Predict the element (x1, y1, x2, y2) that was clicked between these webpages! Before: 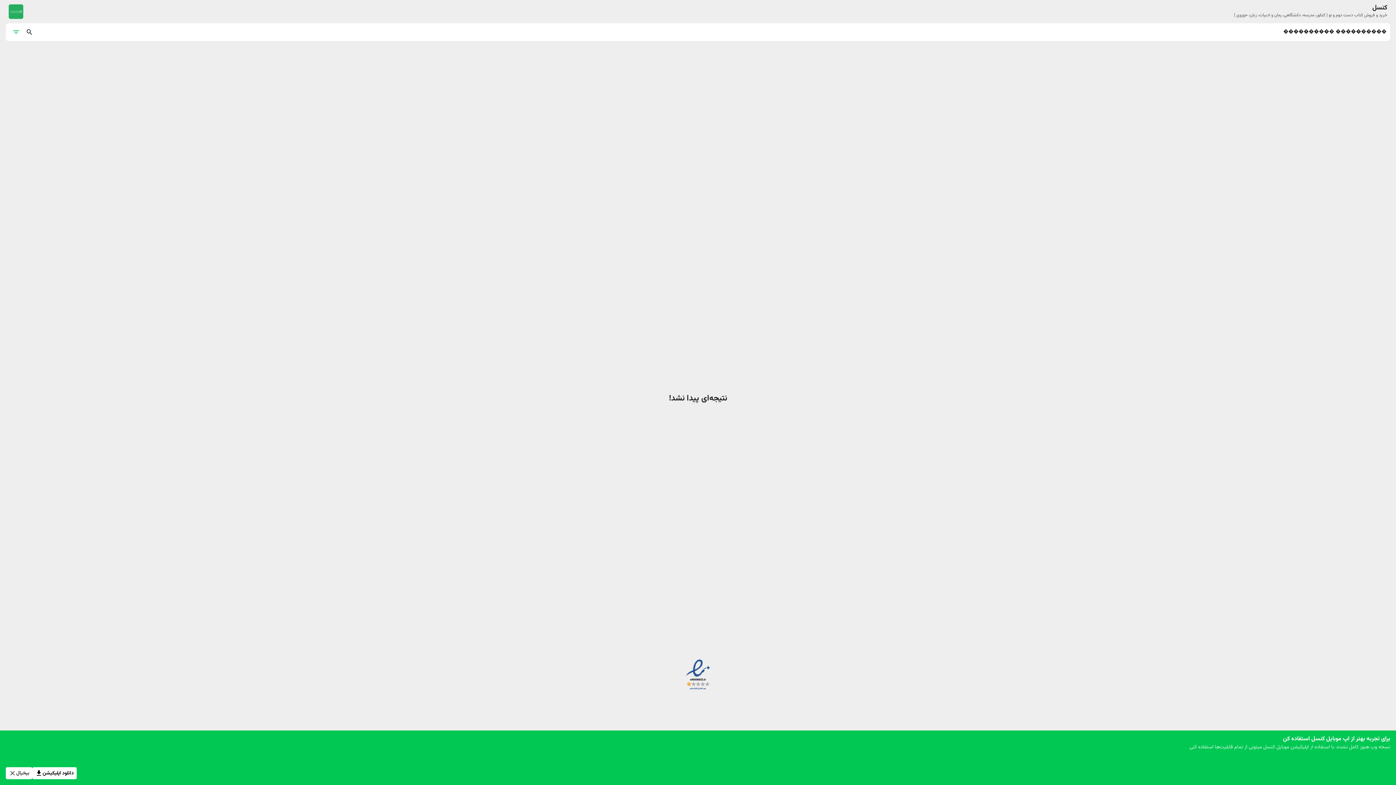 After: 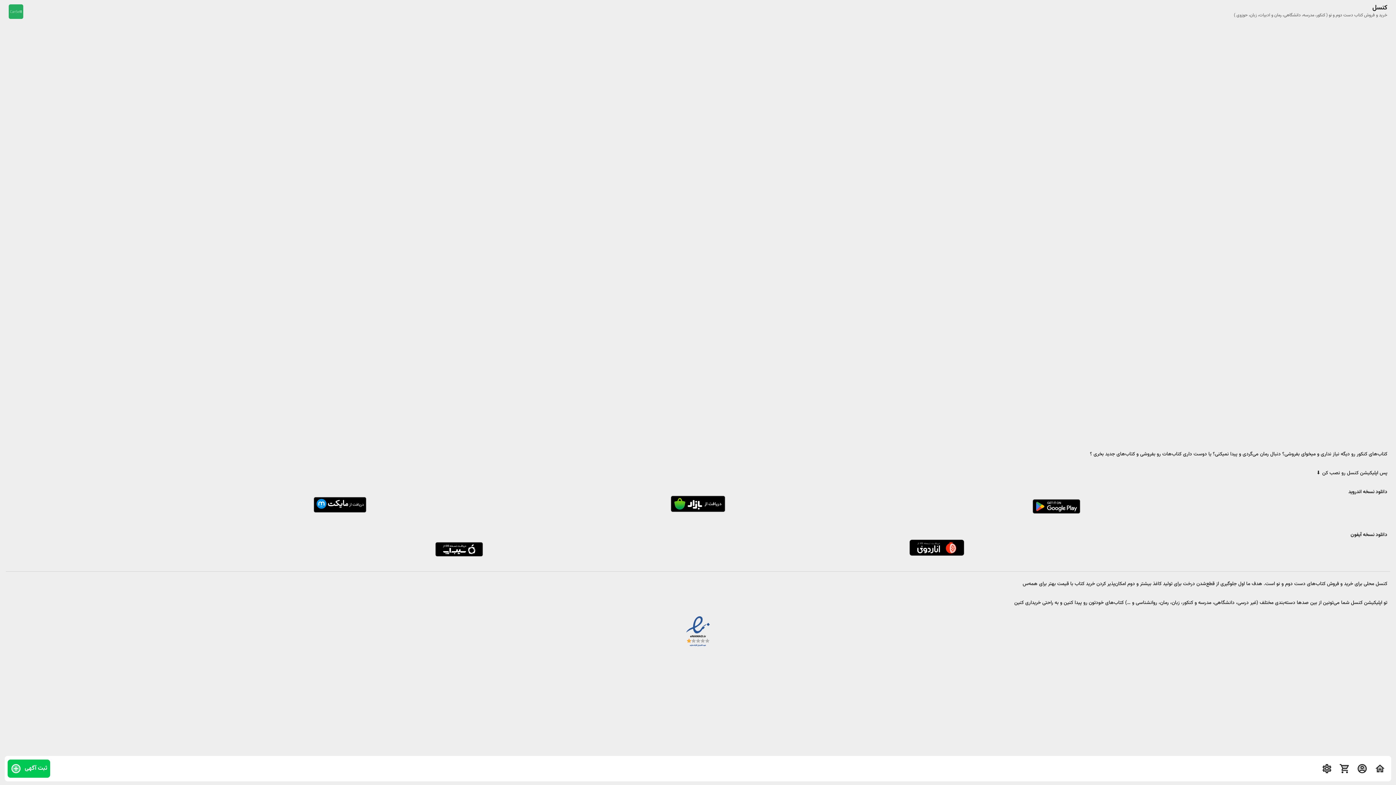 Action: bbox: (32, 767, 76, 779) label: دانلود اپلیکیشن